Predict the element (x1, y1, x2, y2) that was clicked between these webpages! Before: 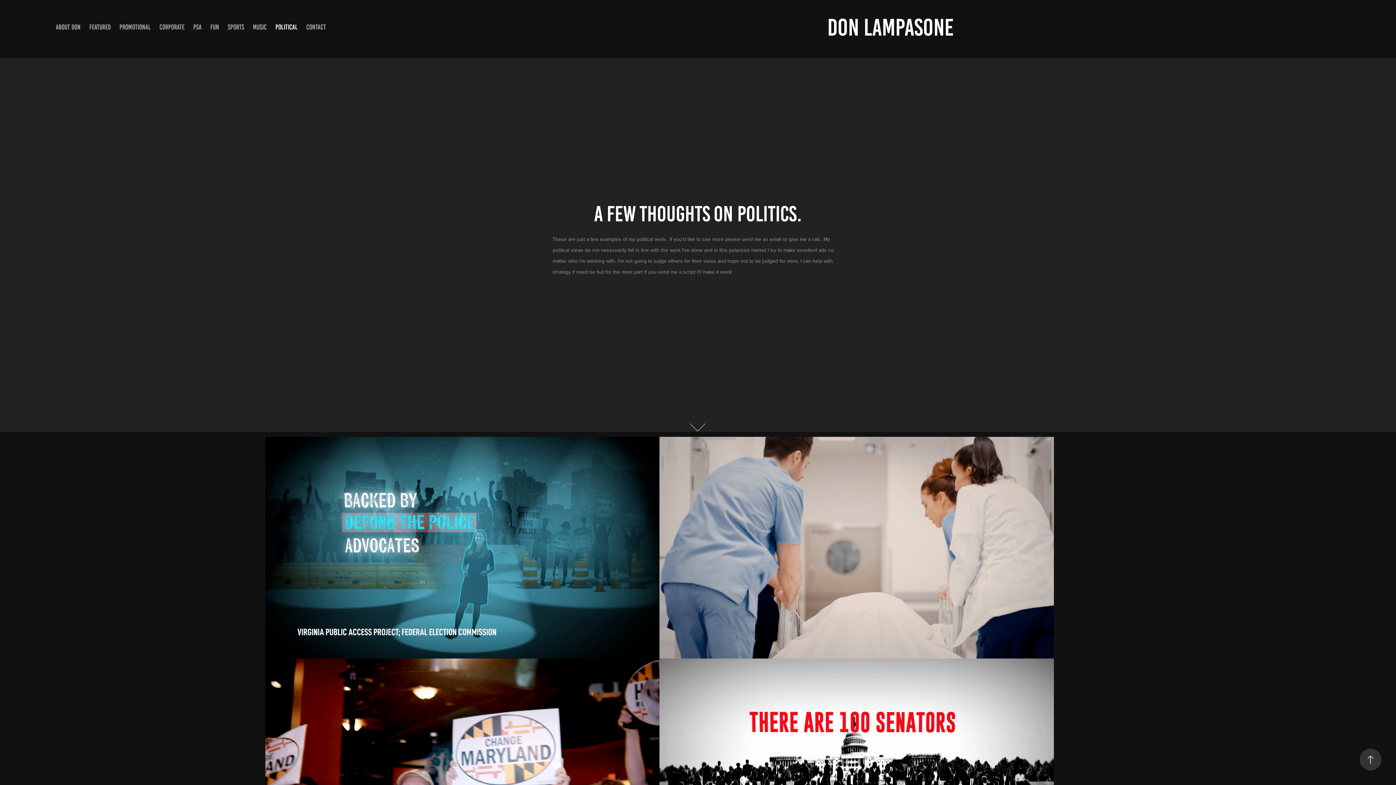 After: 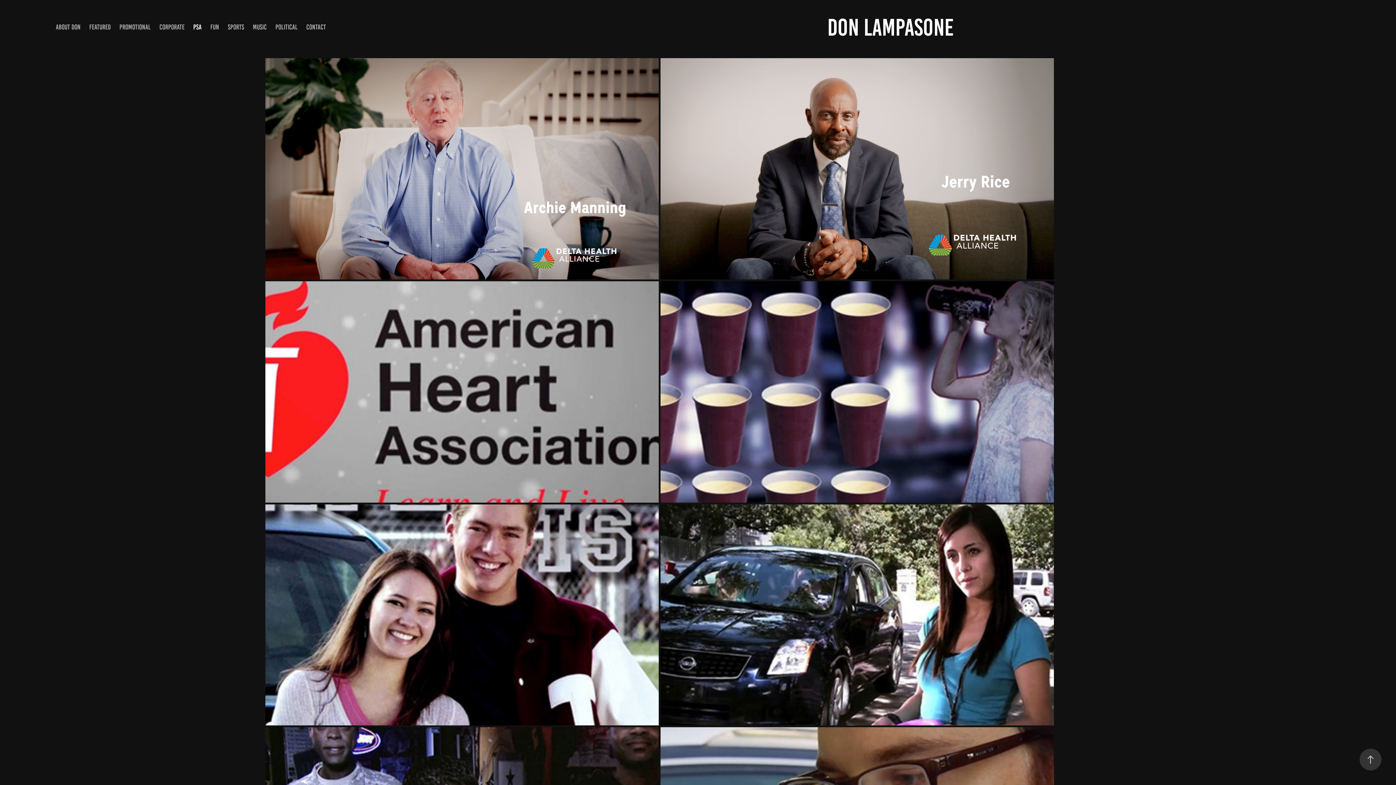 Action: bbox: (193, 23, 201, 30) label: PSA